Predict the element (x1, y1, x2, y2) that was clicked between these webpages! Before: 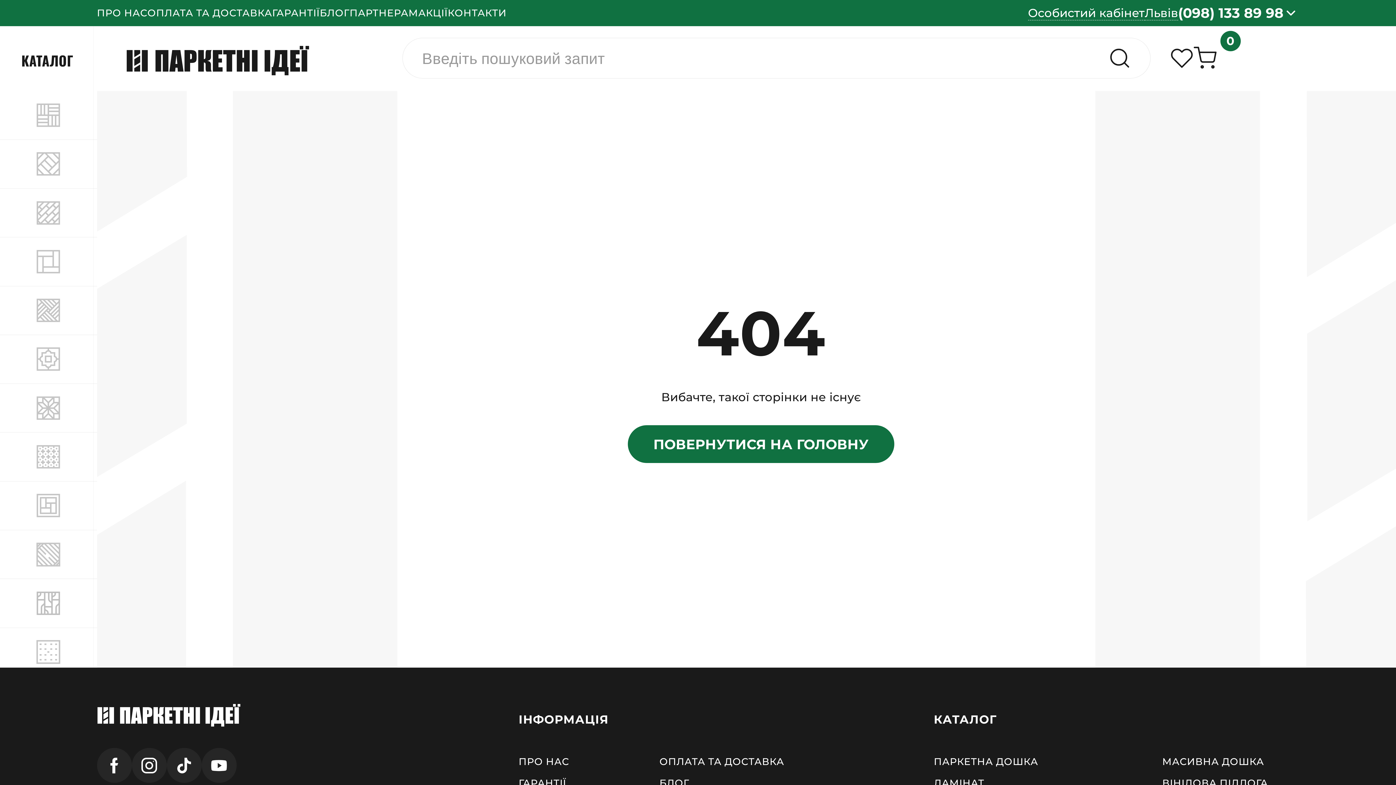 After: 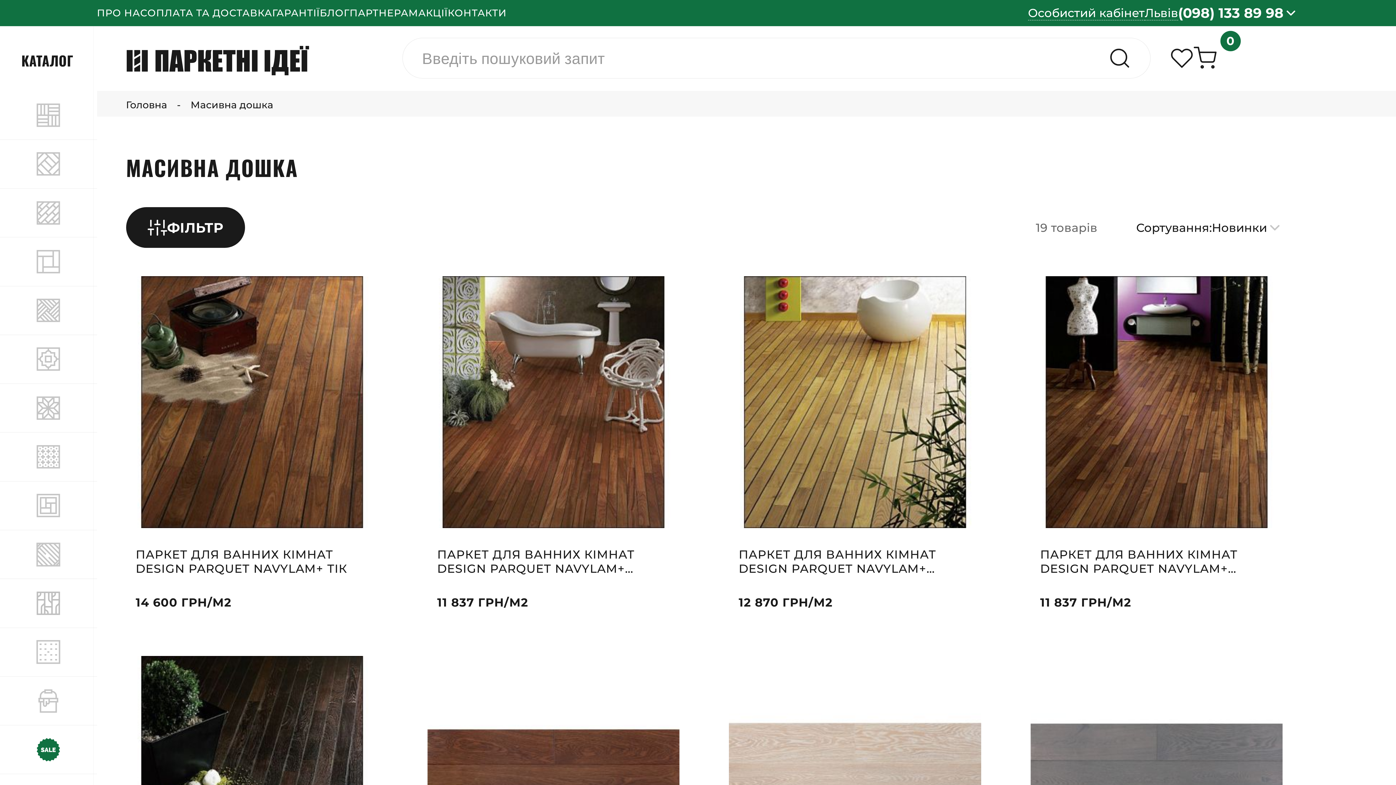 Action: label: МАСИВНА ДОШКА bbox: (1162, 755, 1264, 767)